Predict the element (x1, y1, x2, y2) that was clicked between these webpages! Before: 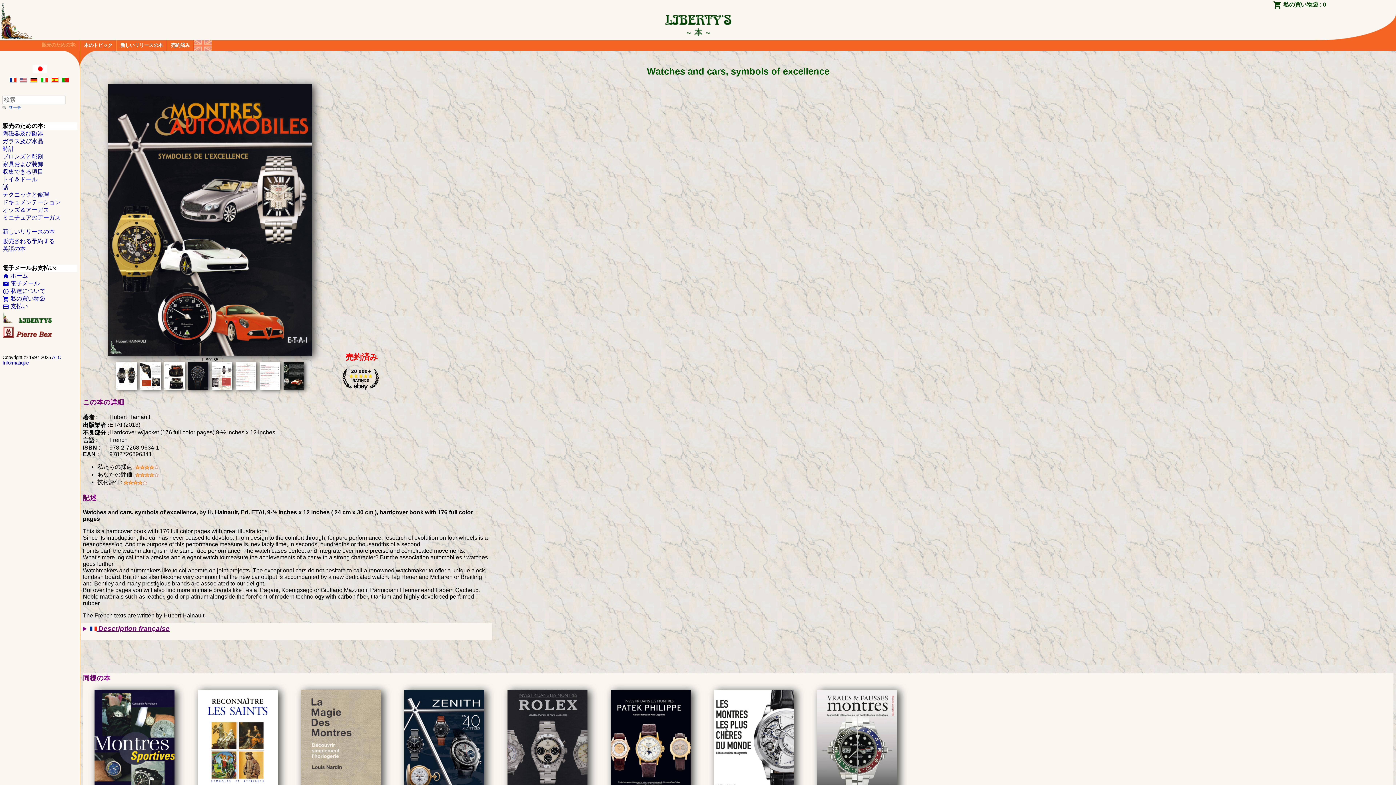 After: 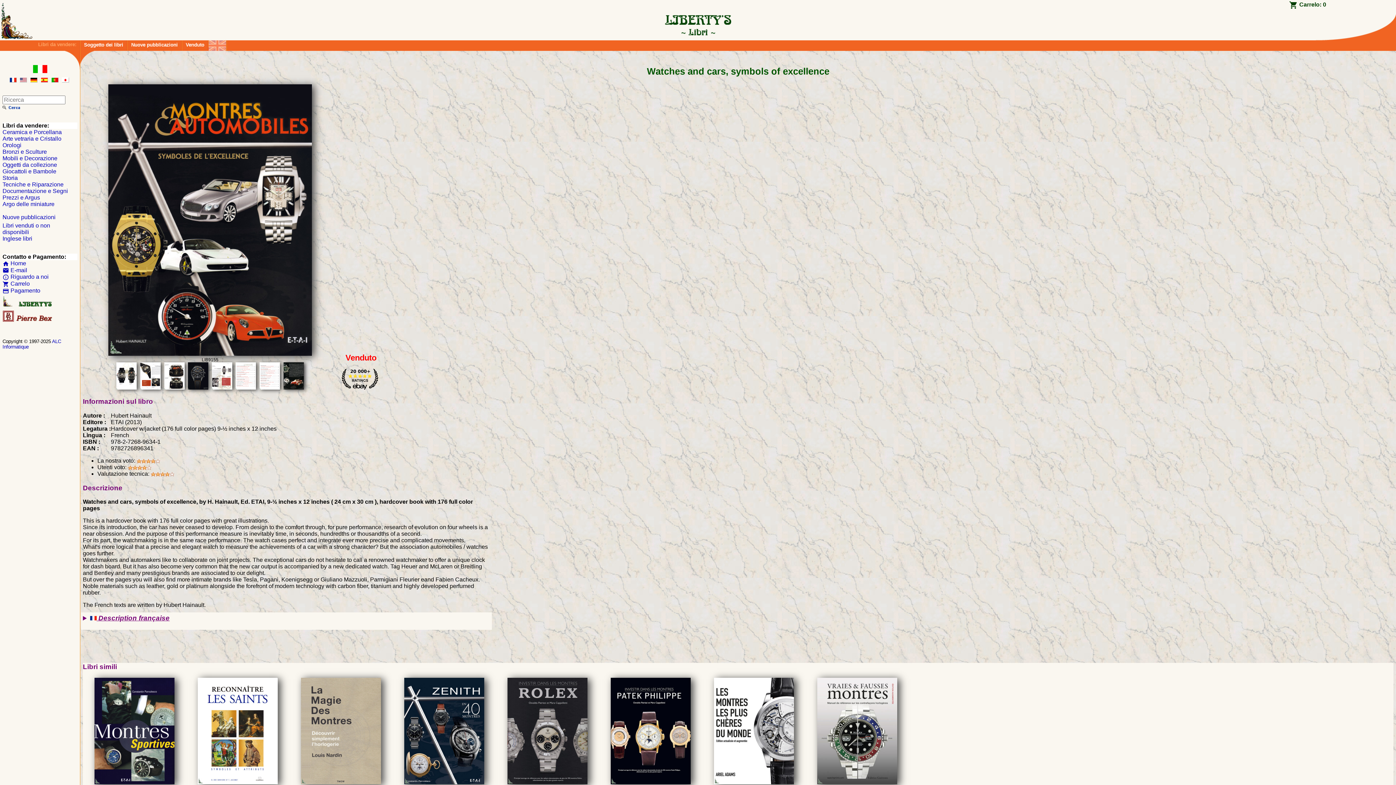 Action: bbox: (40, 77, 48, 83)